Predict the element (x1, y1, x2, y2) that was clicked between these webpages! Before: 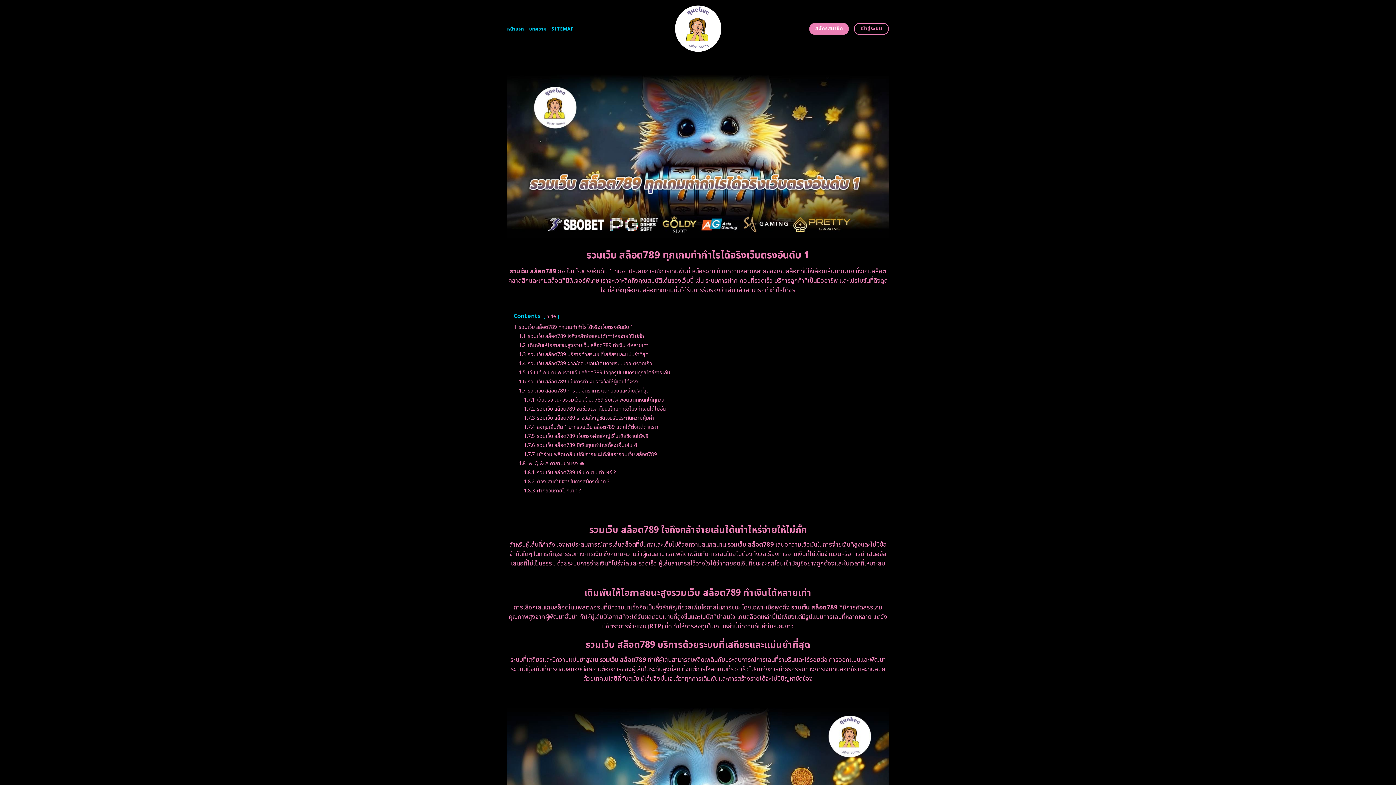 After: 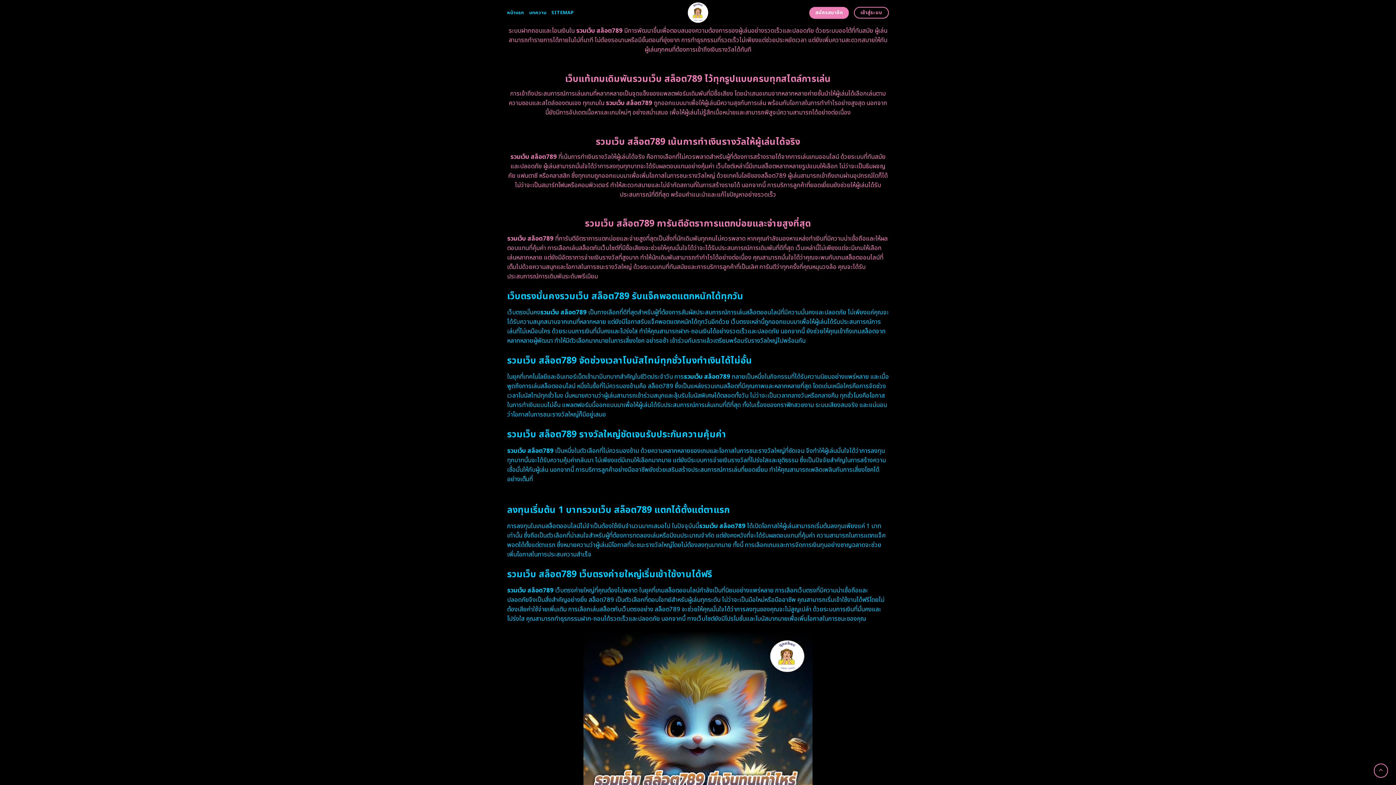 Action: bbox: (518, 359, 652, 367) label: 1.4 รวมเว็บ สล็อต789 ฝาก/ถอน/โอน/เติมด้วยระบบออโต้รวดเร็ว